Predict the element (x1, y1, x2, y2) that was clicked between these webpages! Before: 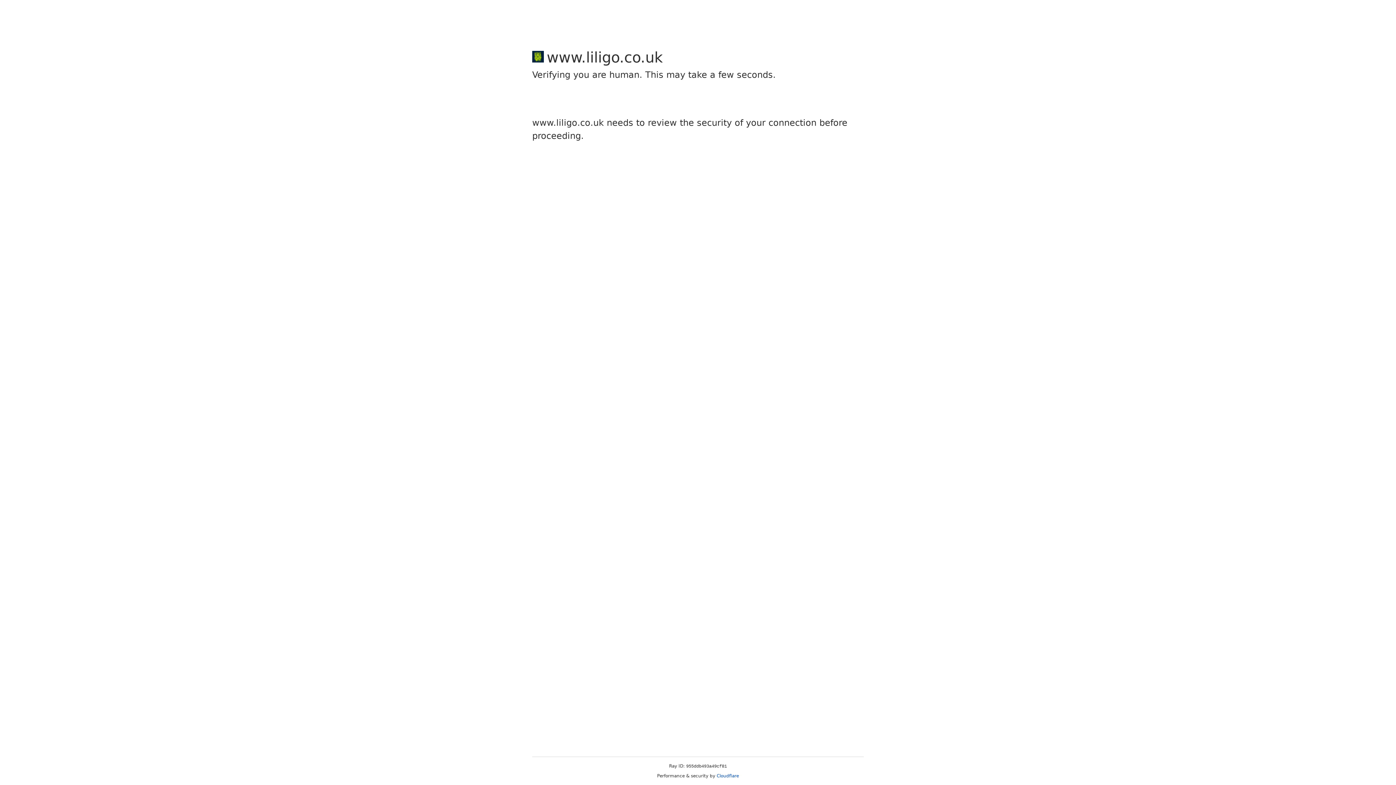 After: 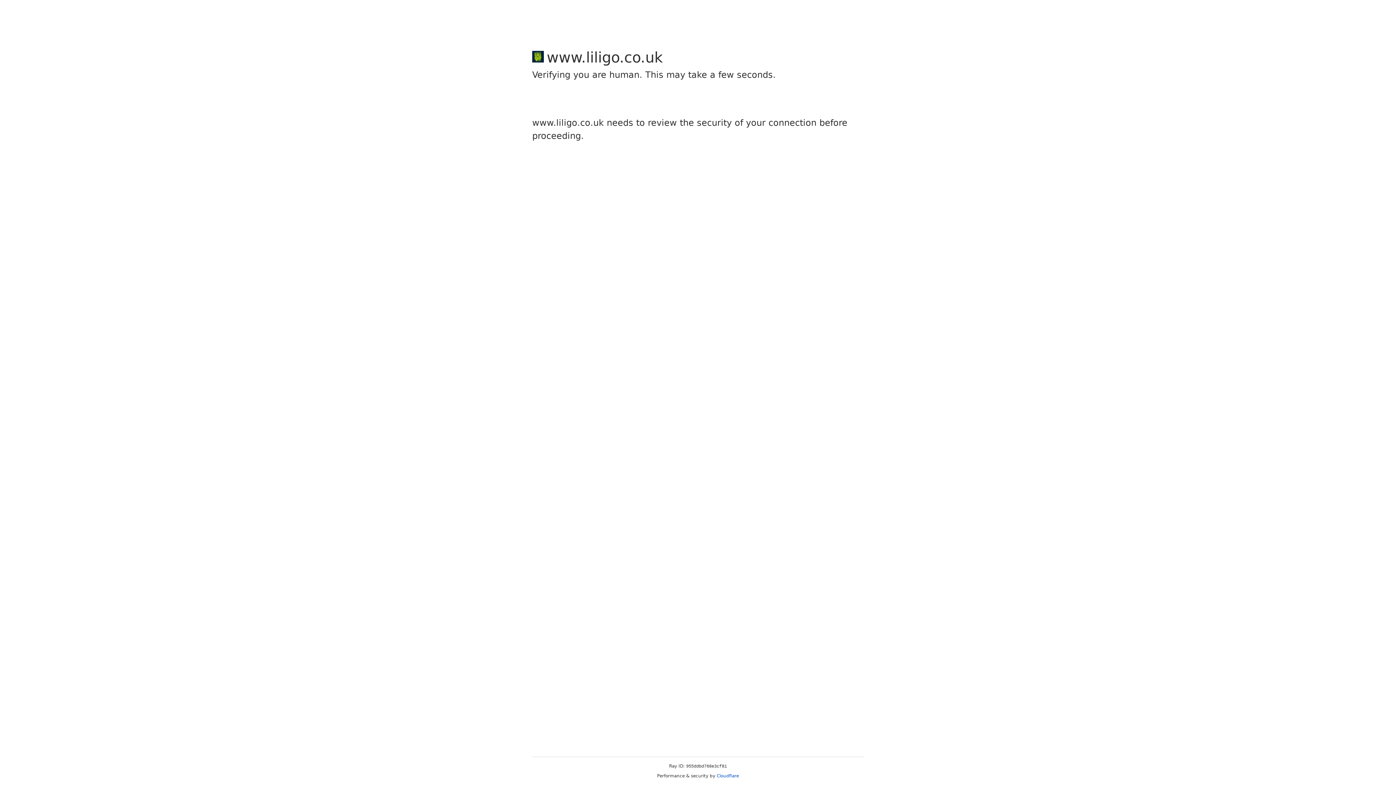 Action: bbox: (716, 773, 739, 778) label: Cloudflare